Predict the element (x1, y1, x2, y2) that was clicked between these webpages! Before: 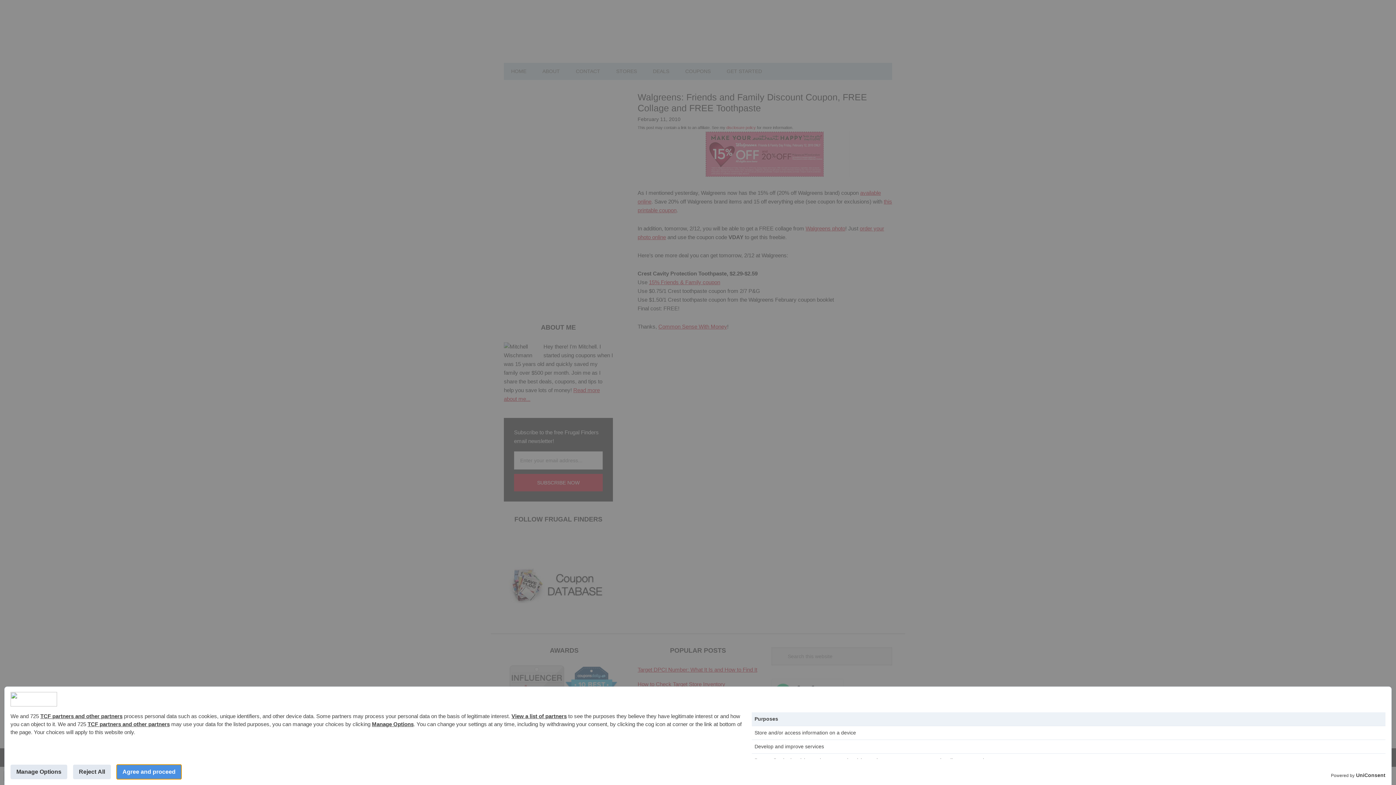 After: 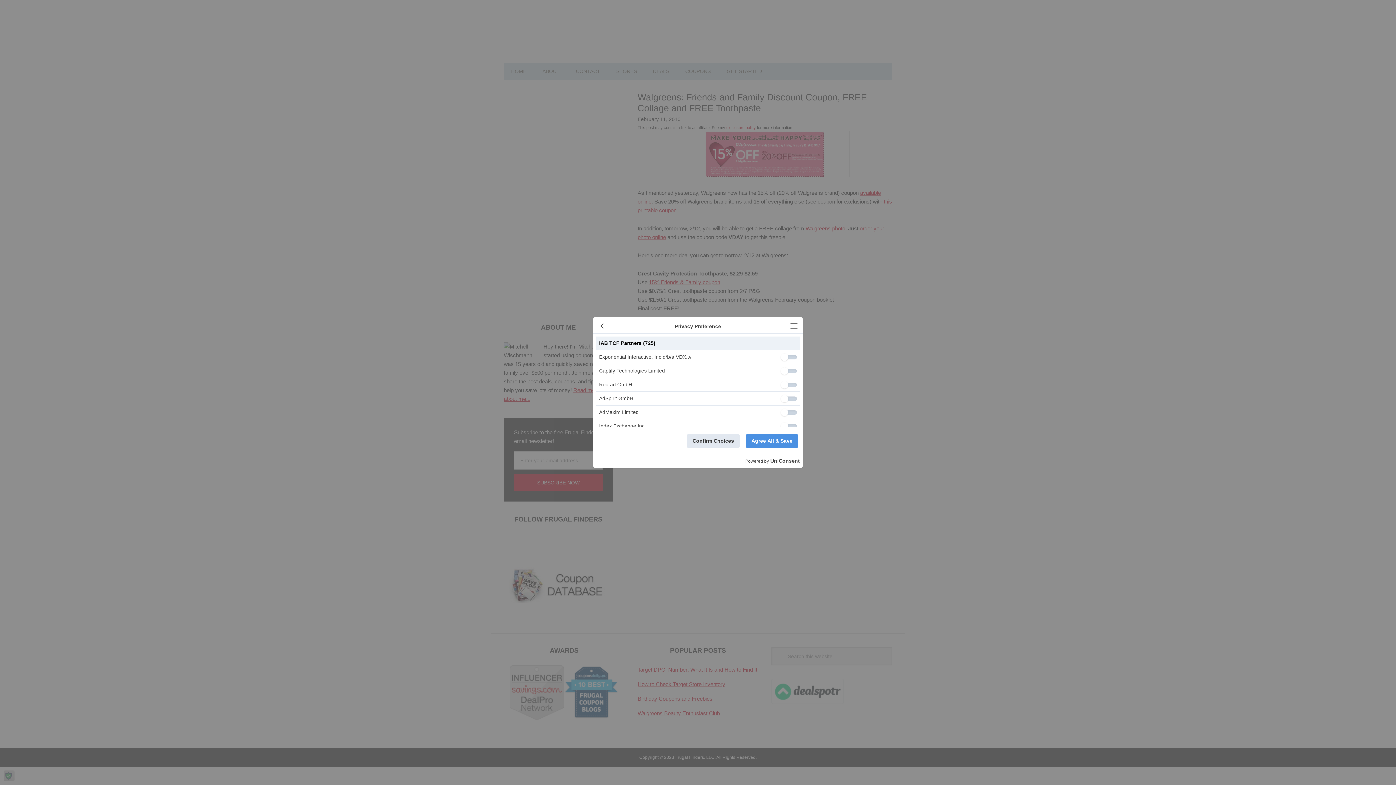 Action: bbox: (87, 721, 169, 727) label: TCF partners and other partners